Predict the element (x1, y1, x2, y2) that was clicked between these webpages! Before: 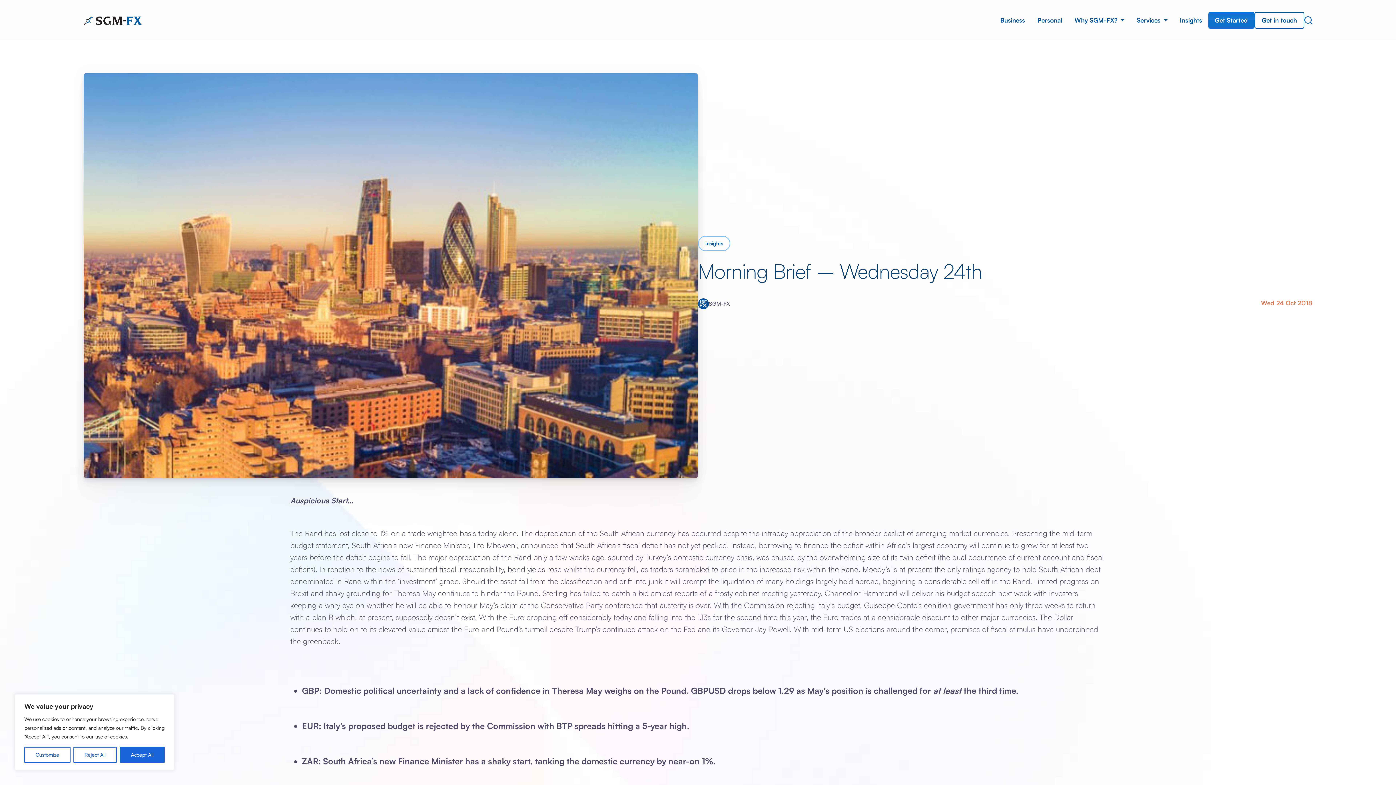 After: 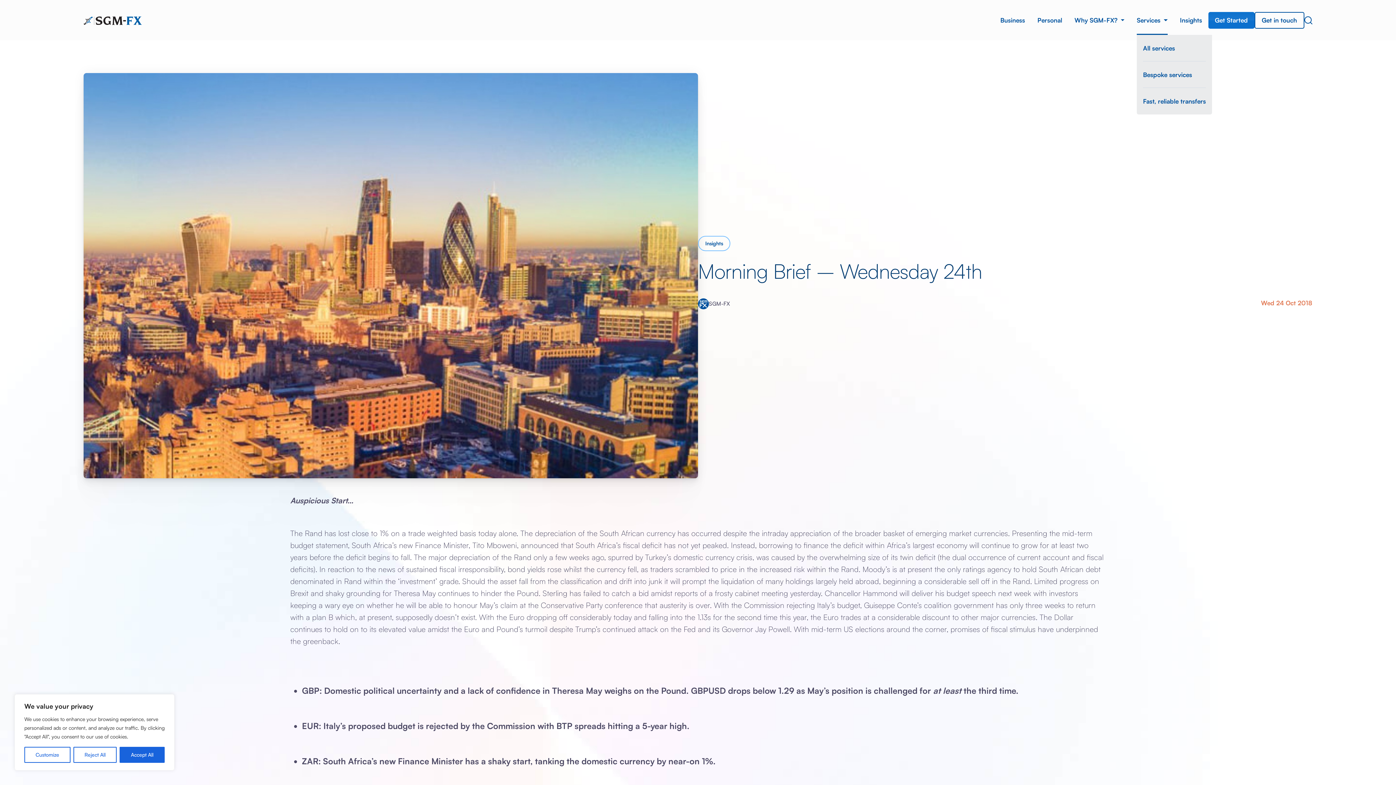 Action: label: Services  bbox: (1130, 5, 1174, 34)